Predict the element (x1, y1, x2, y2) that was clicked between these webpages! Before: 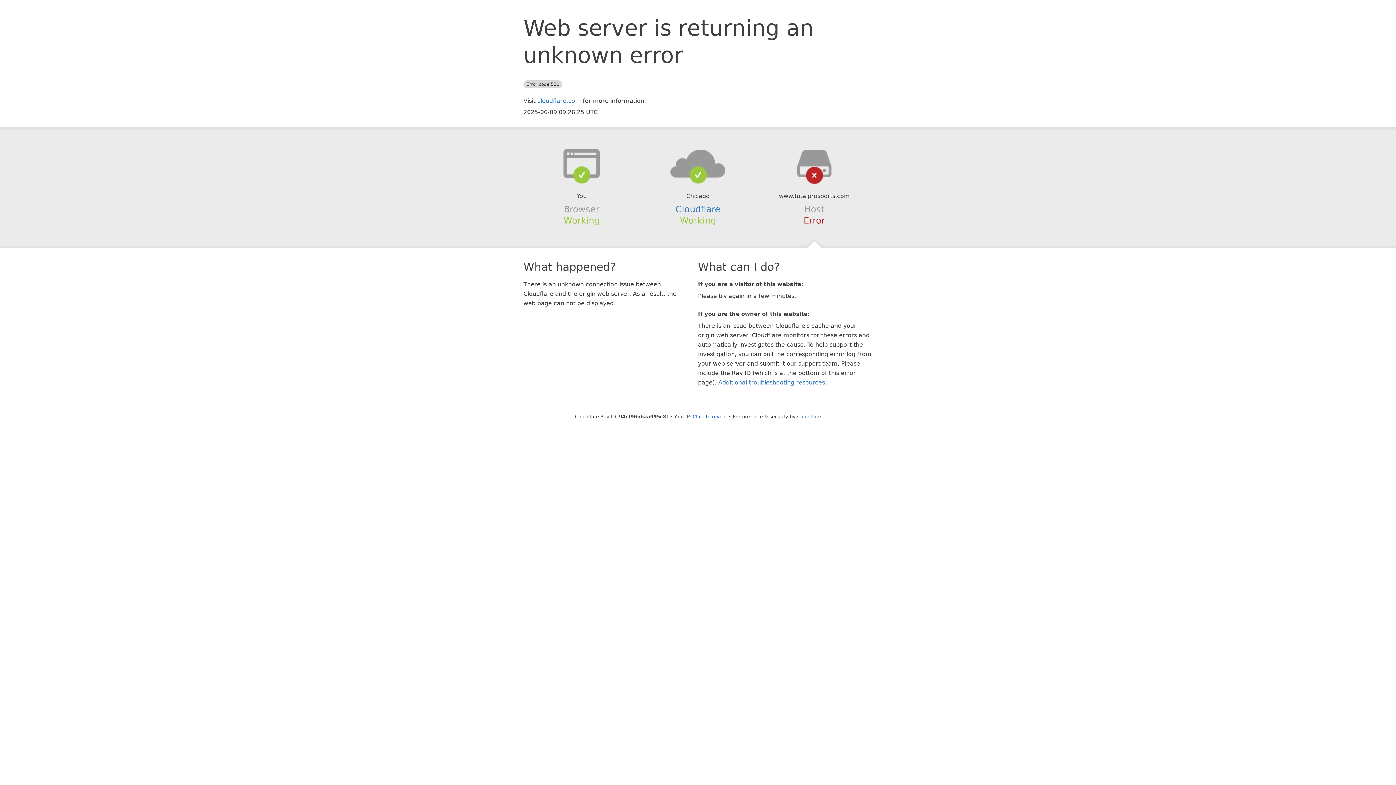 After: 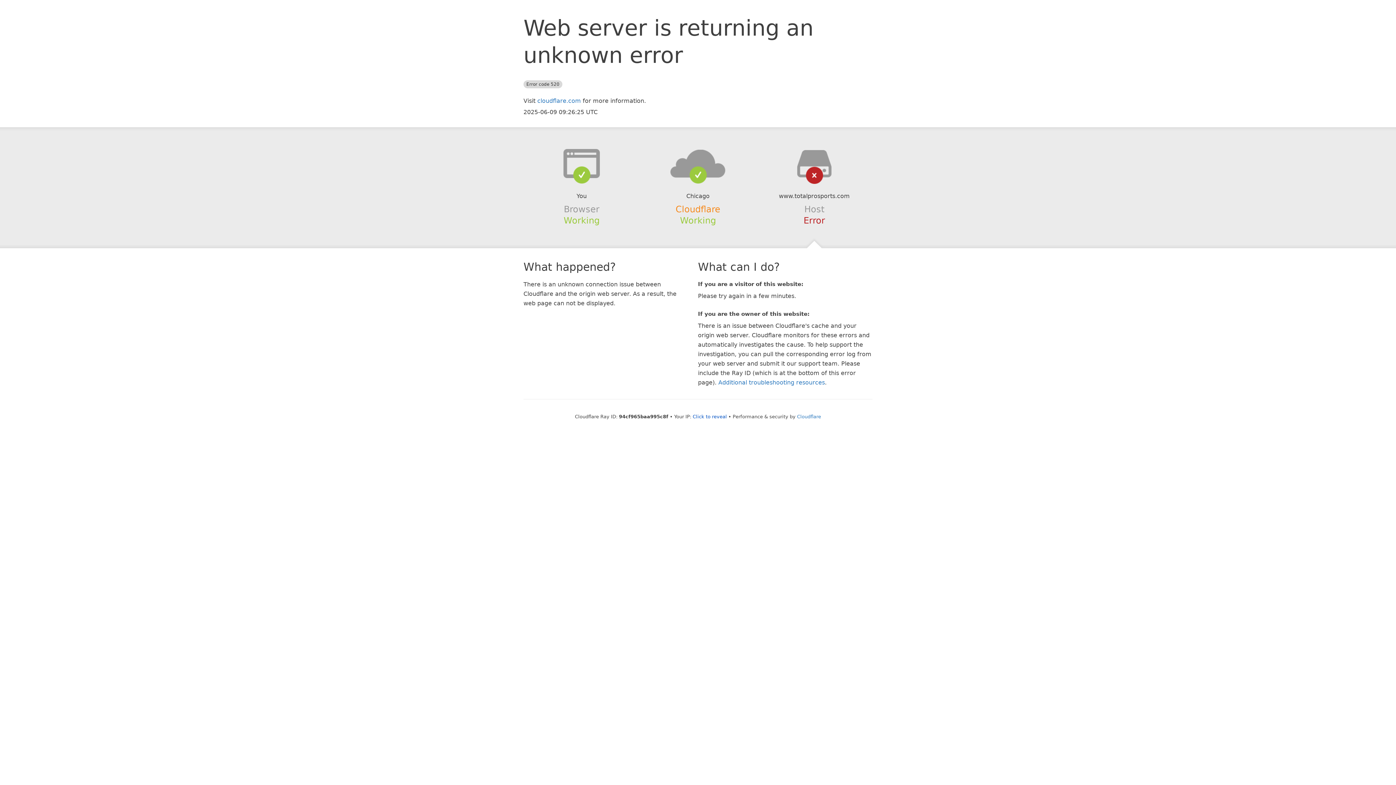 Action: bbox: (675, 204, 720, 214) label: Cloudflare